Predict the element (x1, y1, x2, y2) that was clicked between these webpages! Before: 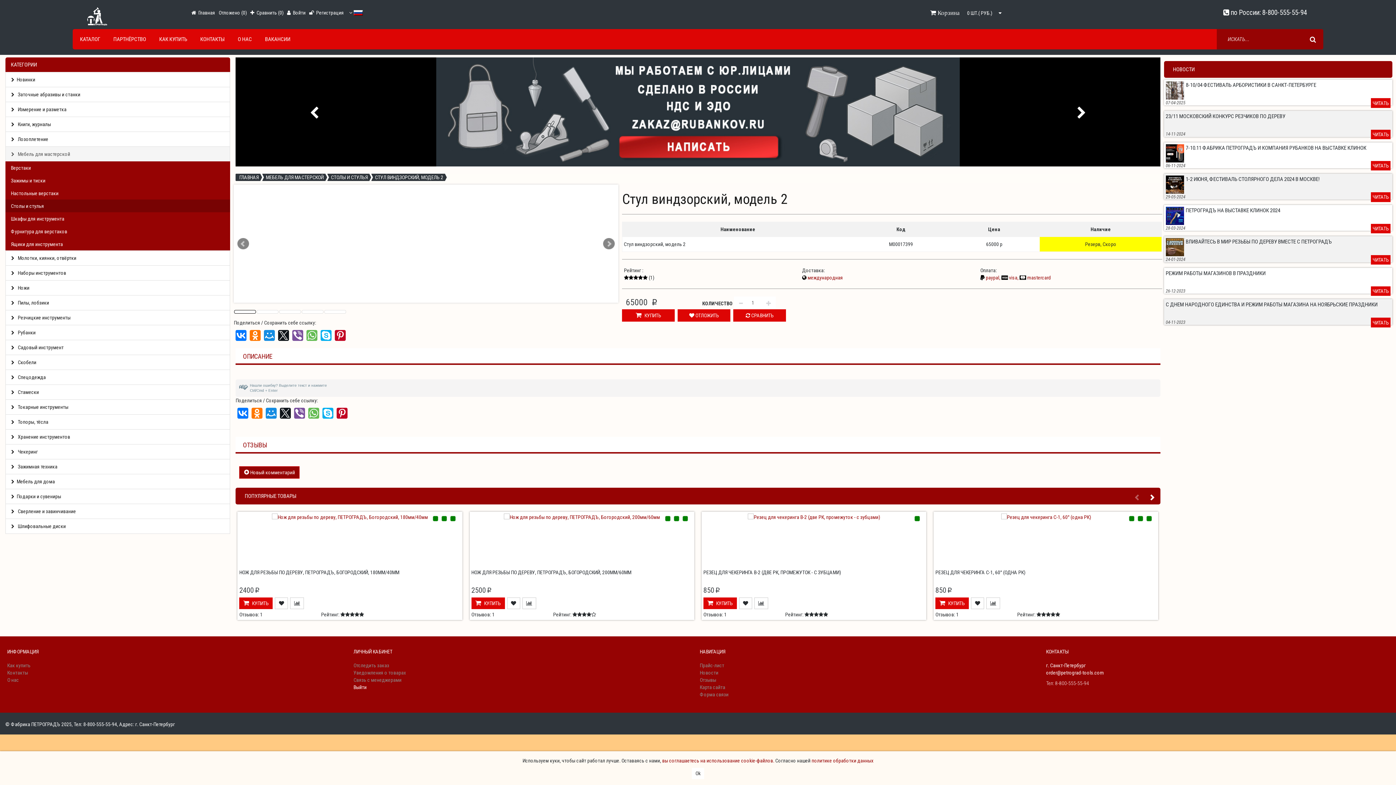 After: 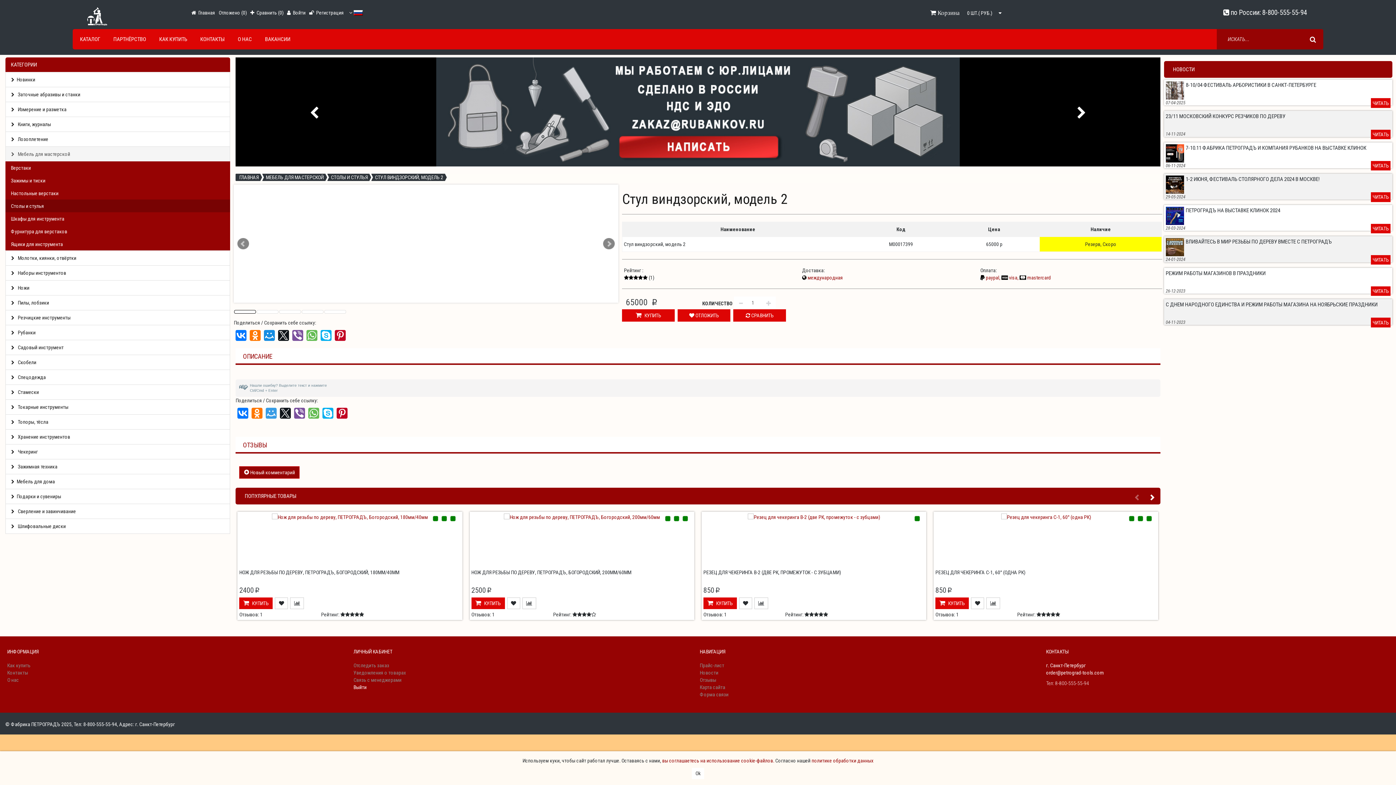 Action: bbox: (264, 408, 276, 418)